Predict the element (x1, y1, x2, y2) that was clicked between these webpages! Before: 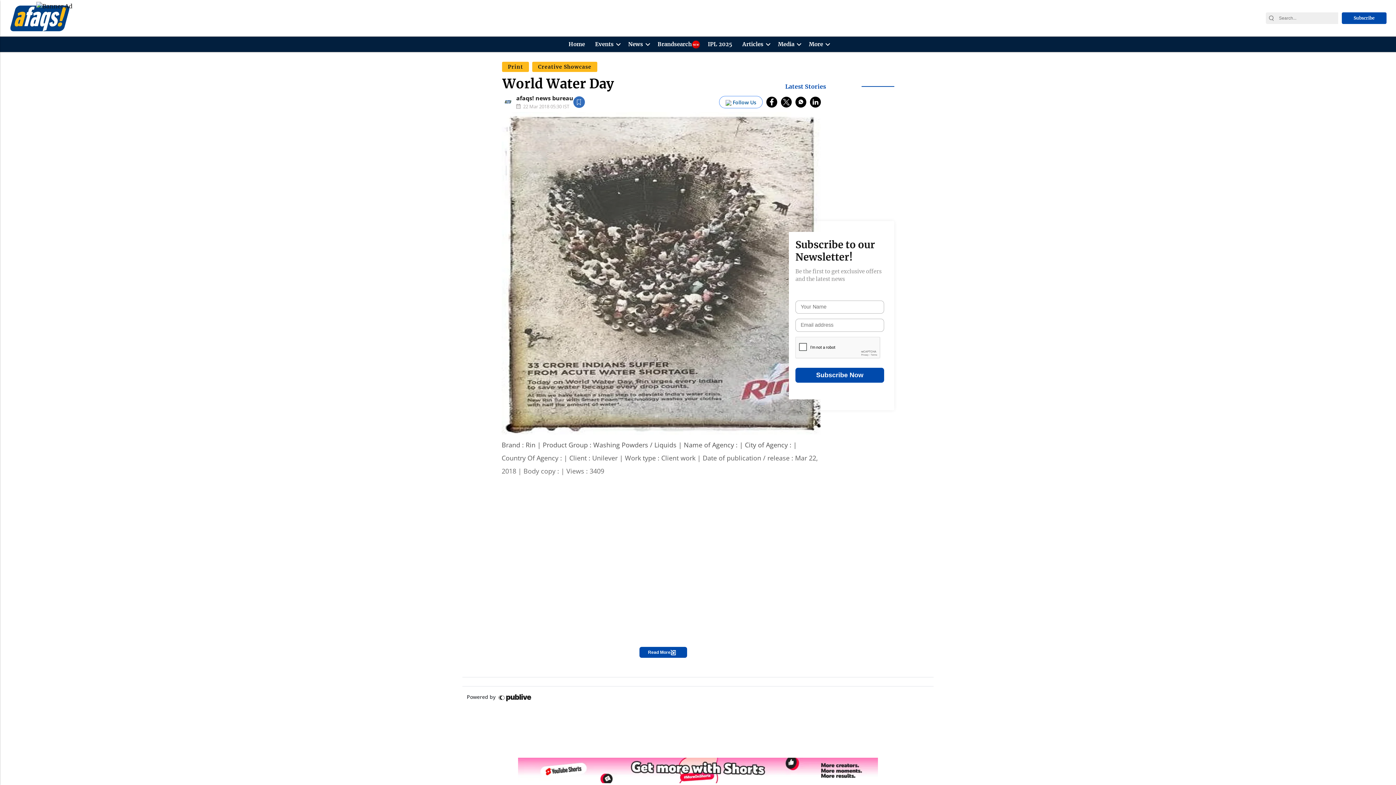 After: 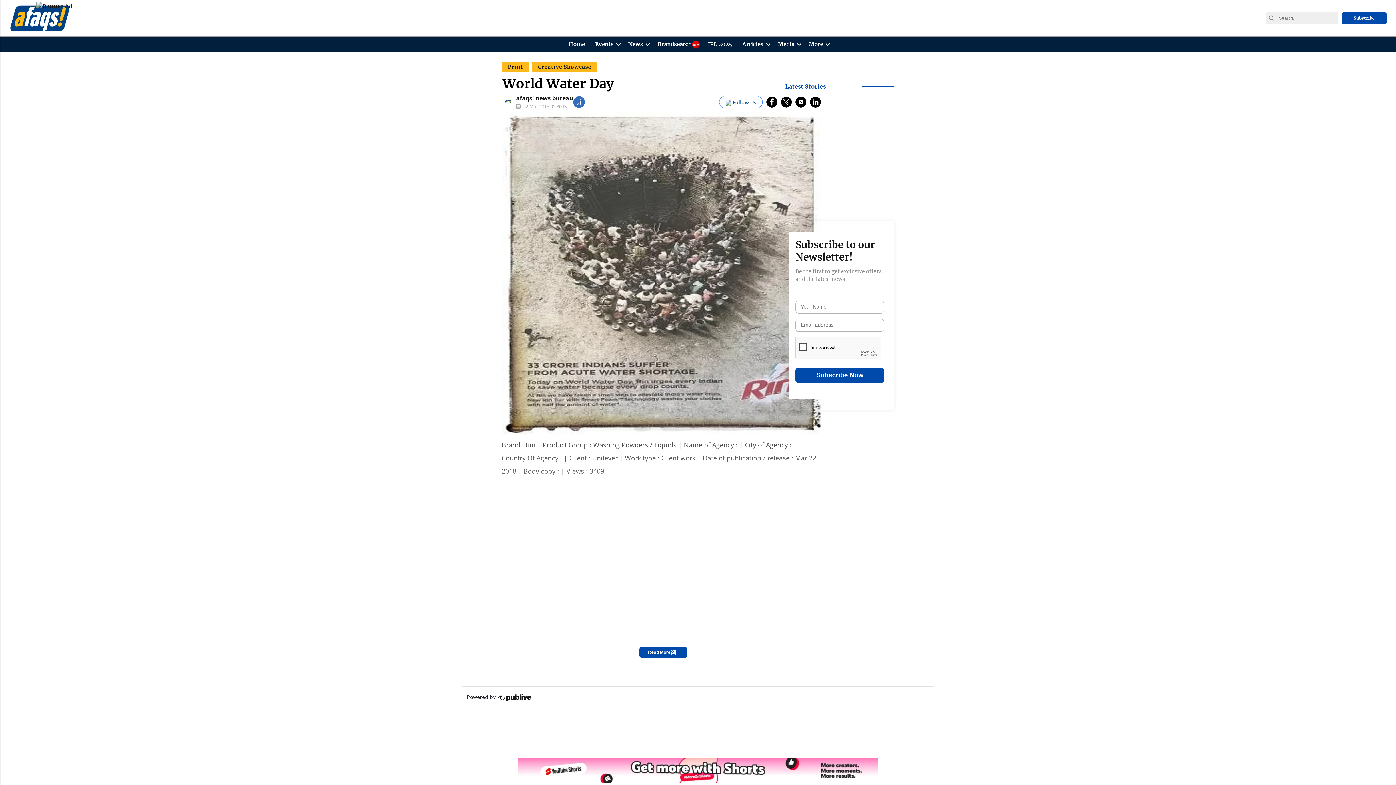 Action: bbox: (1266, 14, 1277, 21) label: Search Button